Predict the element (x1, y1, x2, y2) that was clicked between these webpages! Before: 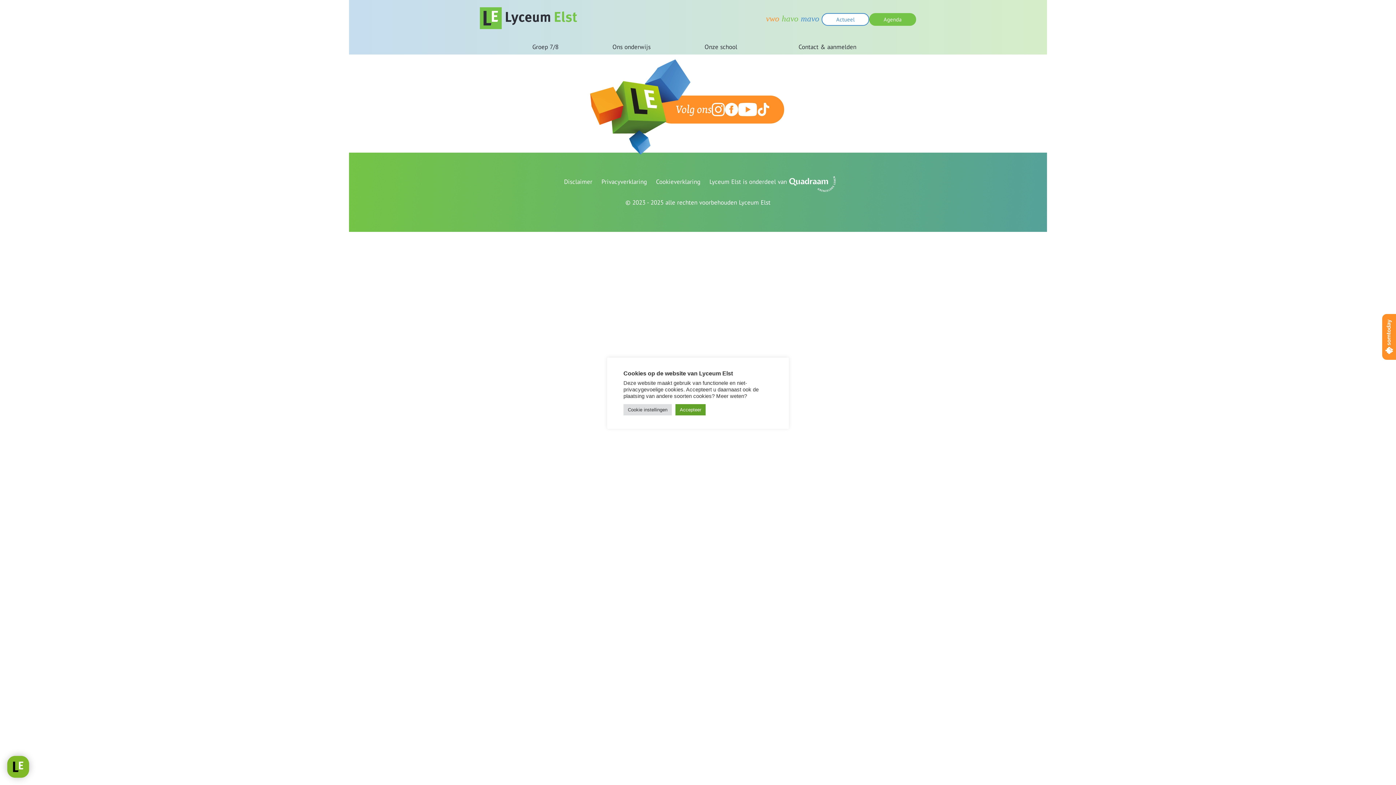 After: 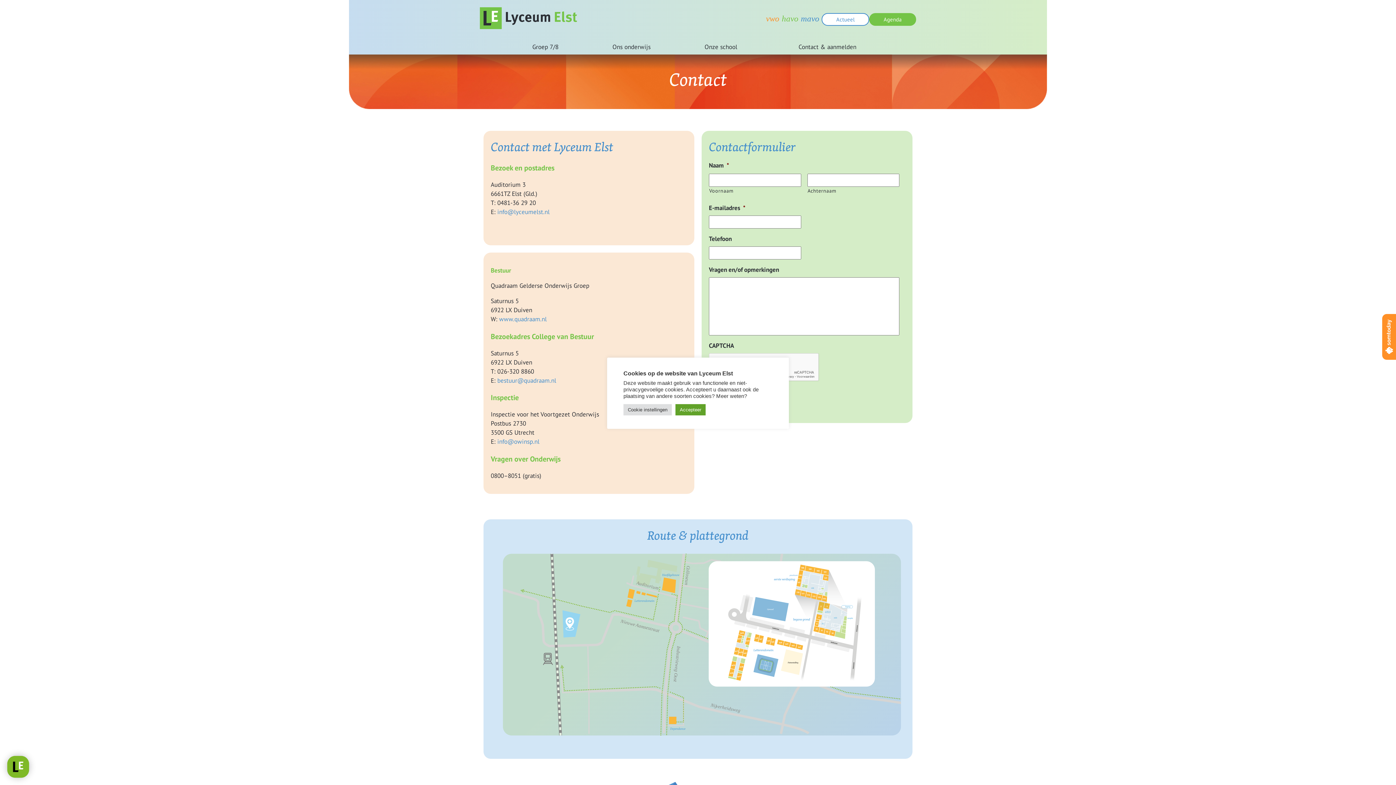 Action: bbox: (791, 41, 863, 52) label: Contact & aanmelden